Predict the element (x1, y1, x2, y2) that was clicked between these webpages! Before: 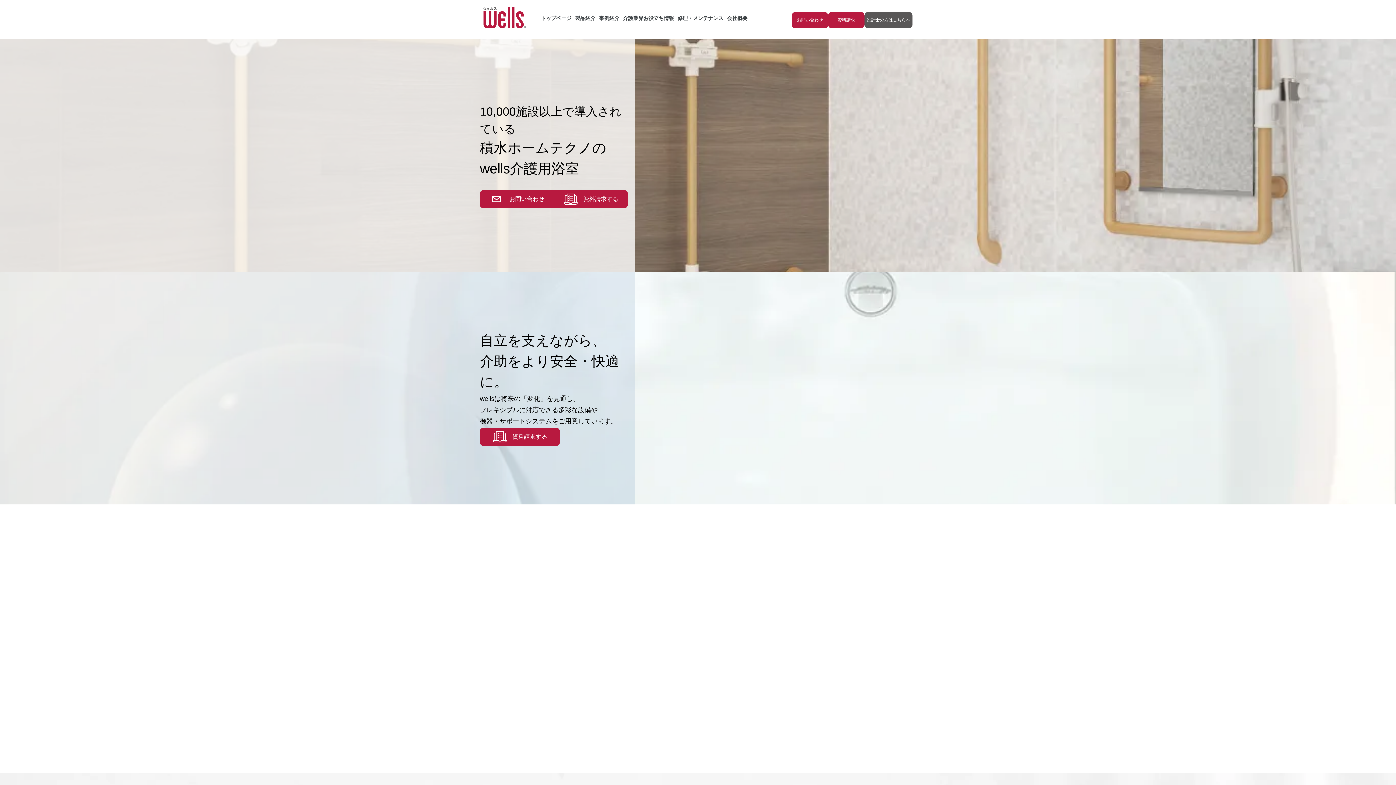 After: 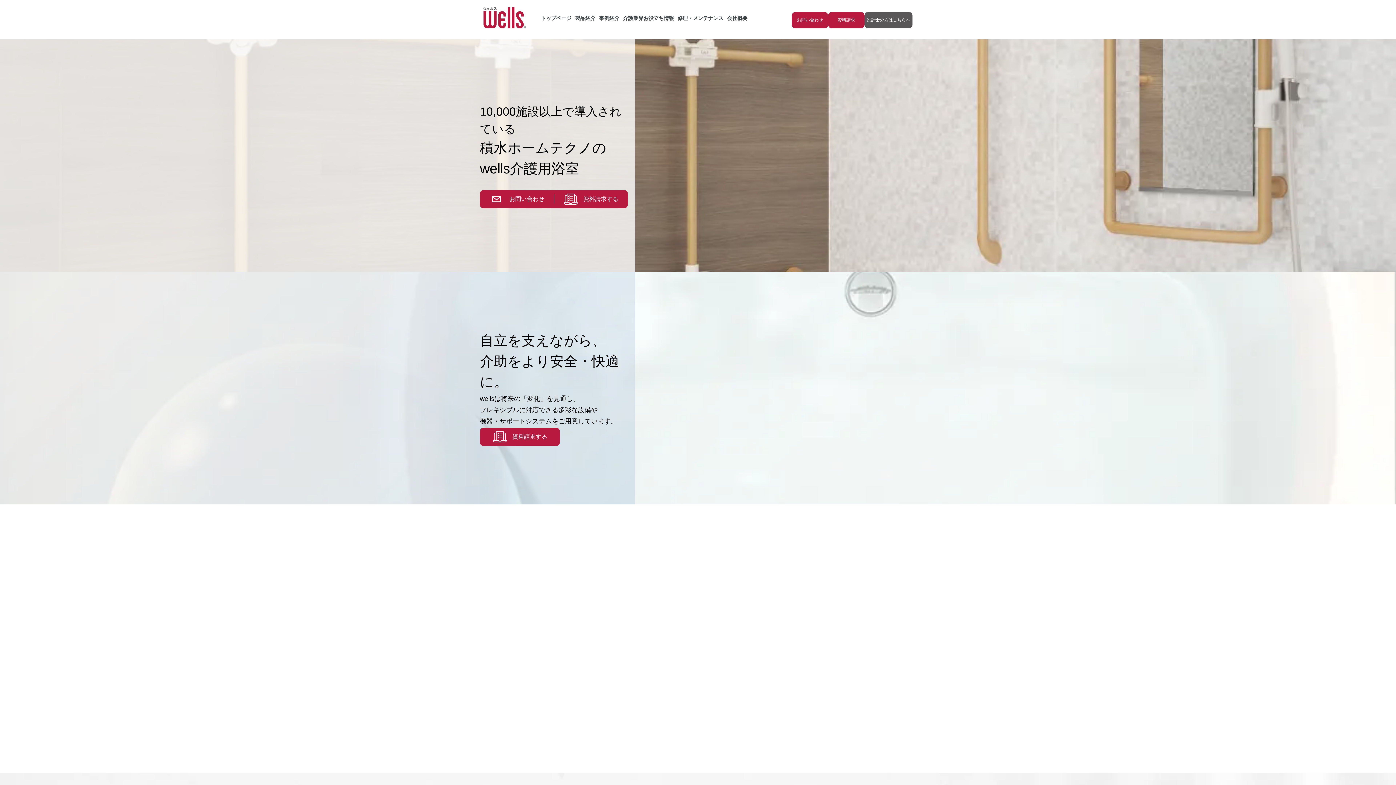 Action: bbox: (539, 11, 573, 24) label: トップページ